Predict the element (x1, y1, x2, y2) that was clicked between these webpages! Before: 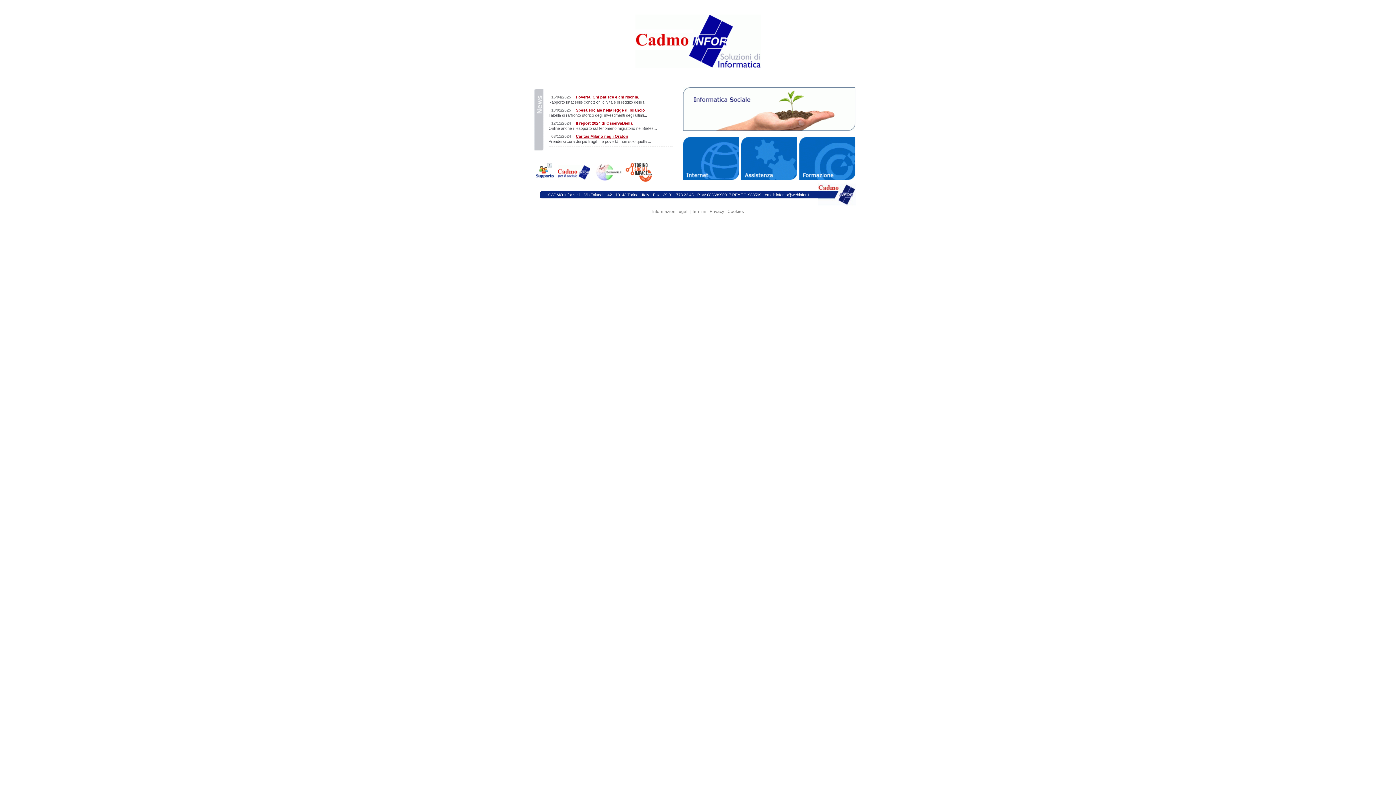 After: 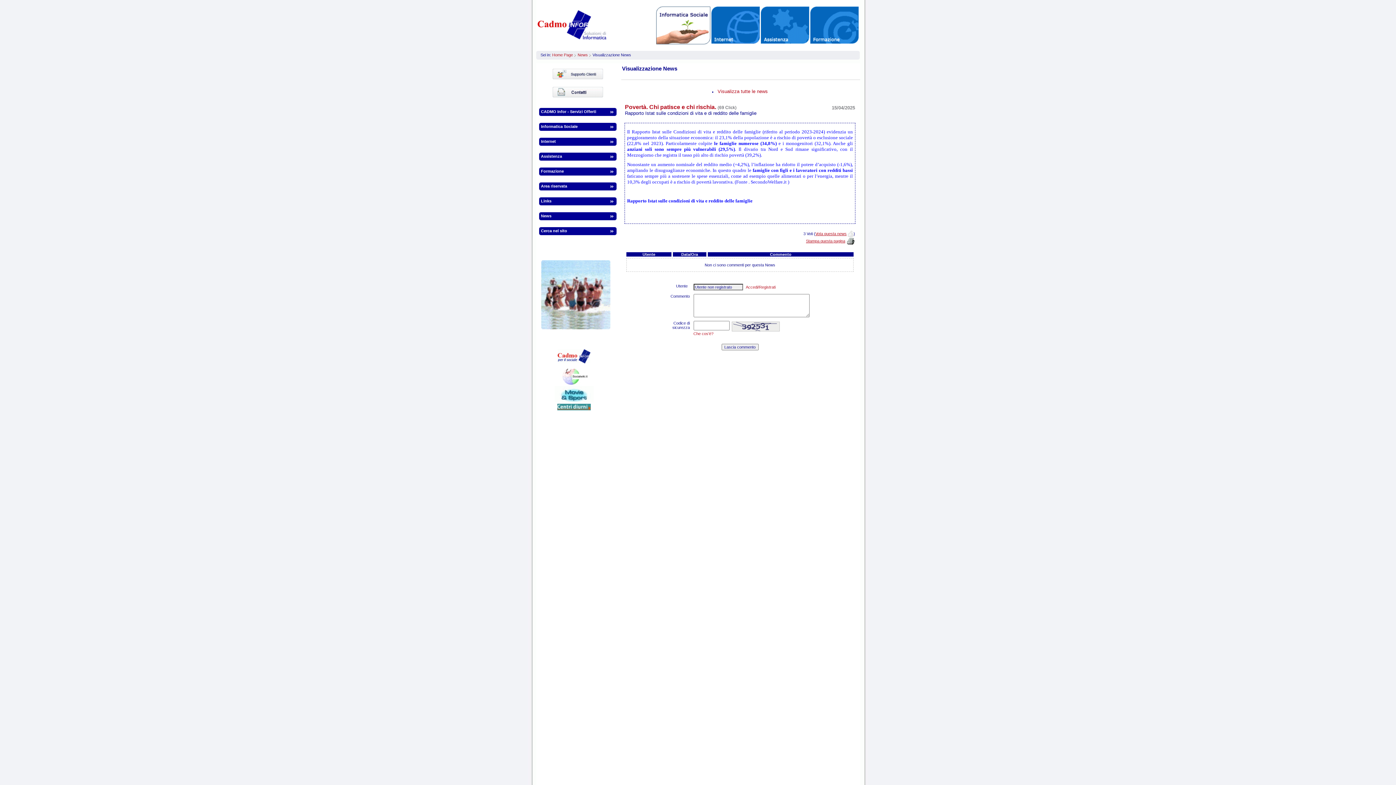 Action: label: Povertà. Chi patisce e chi rischia. bbox: (576, 94, 639, 99)